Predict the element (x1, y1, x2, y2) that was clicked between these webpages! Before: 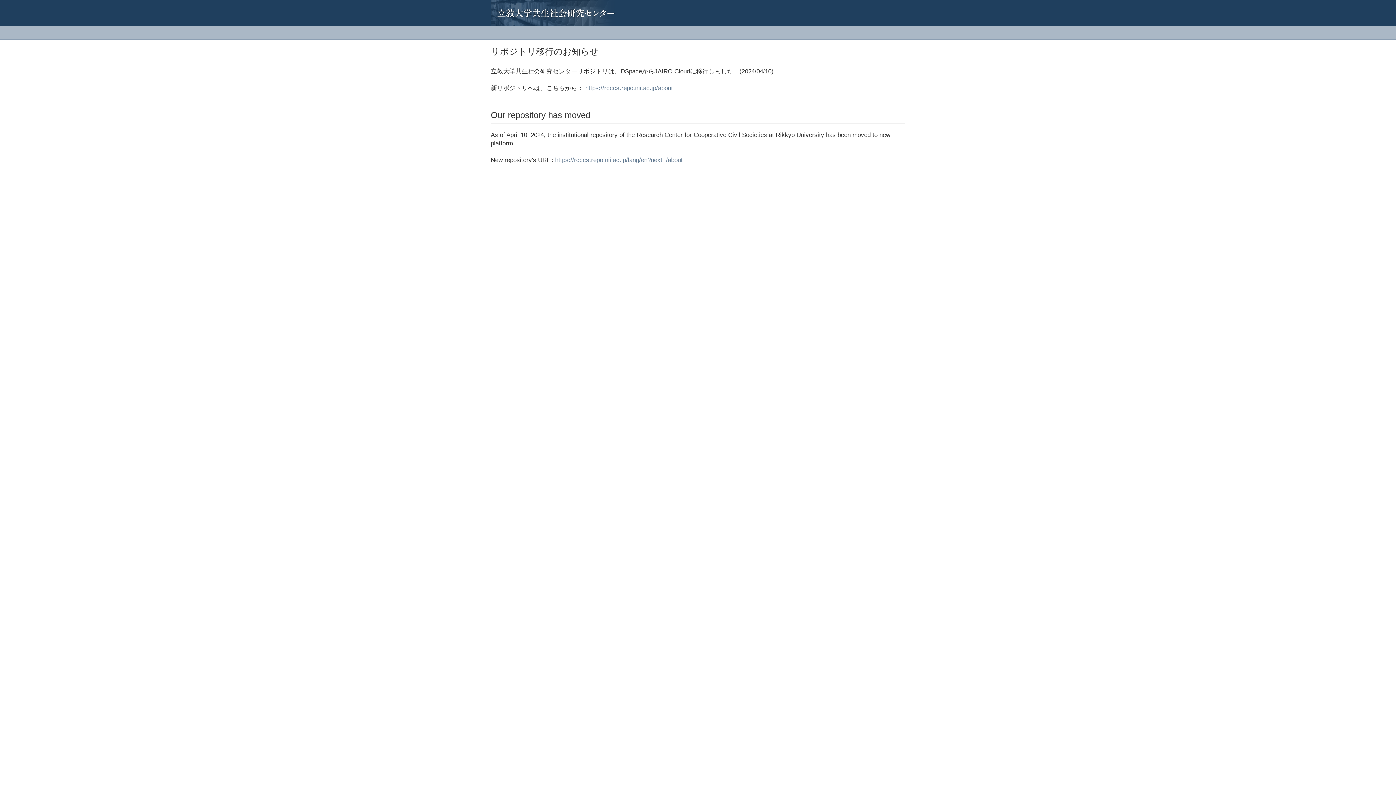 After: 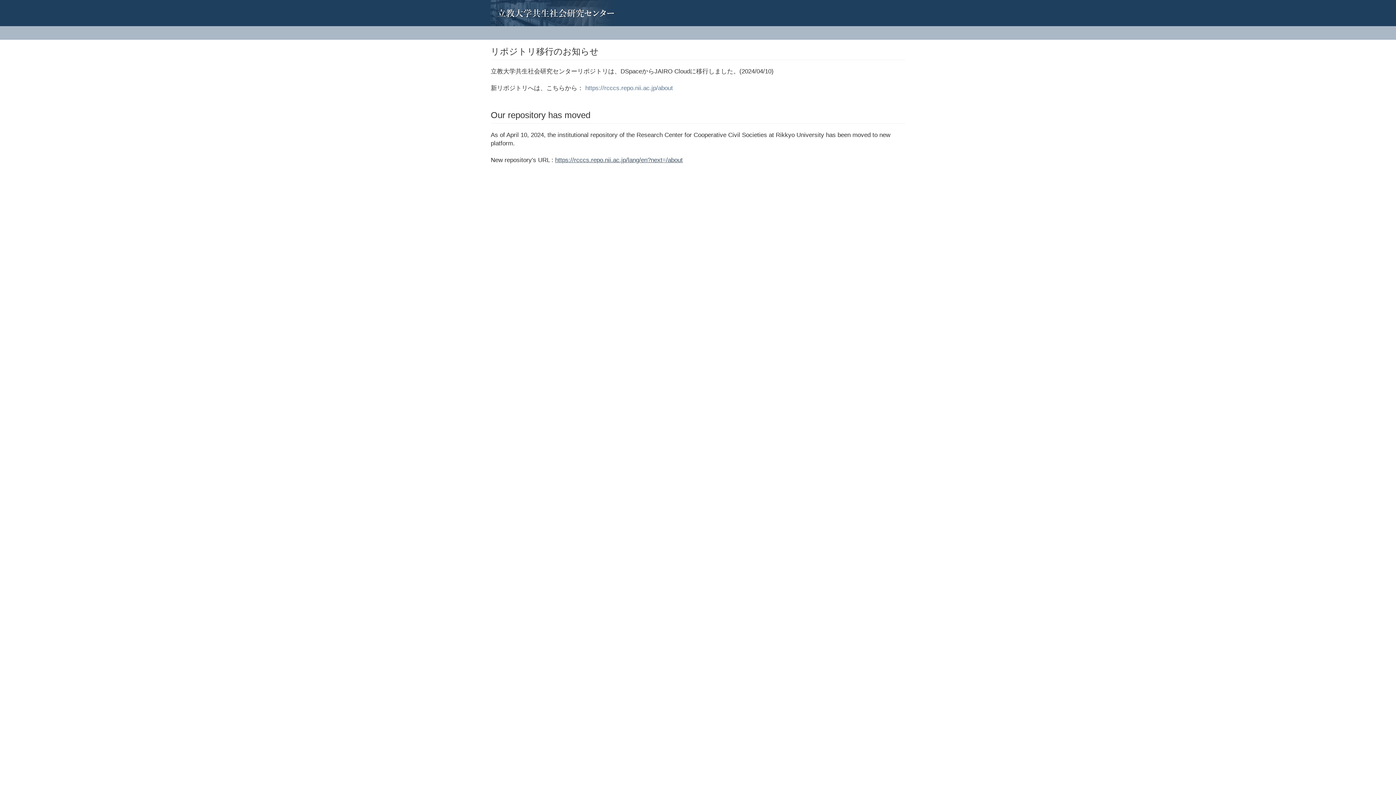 Action: label: https://rcccs.repo.nii.ac.jp/lang/en?next=/about bbox: (555, 156, 682, 163)